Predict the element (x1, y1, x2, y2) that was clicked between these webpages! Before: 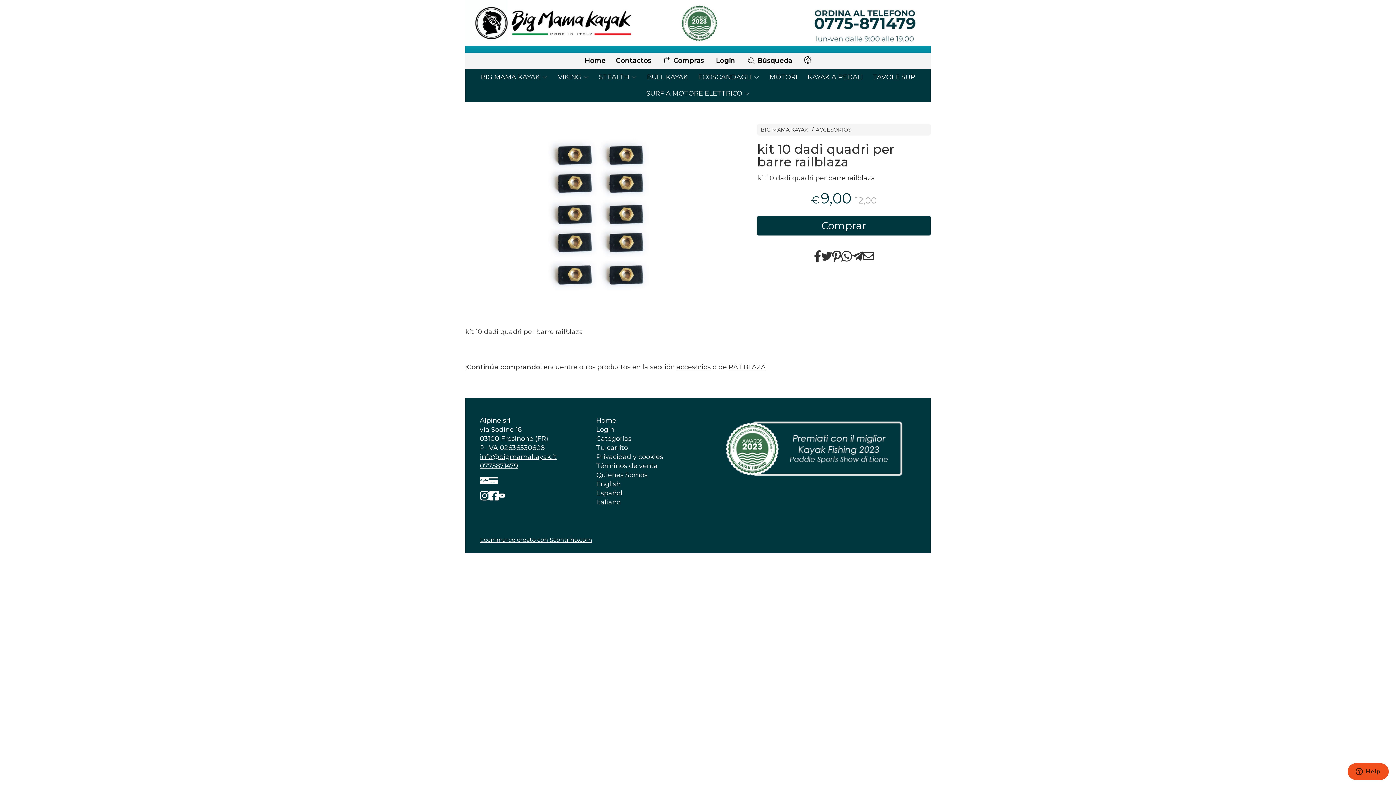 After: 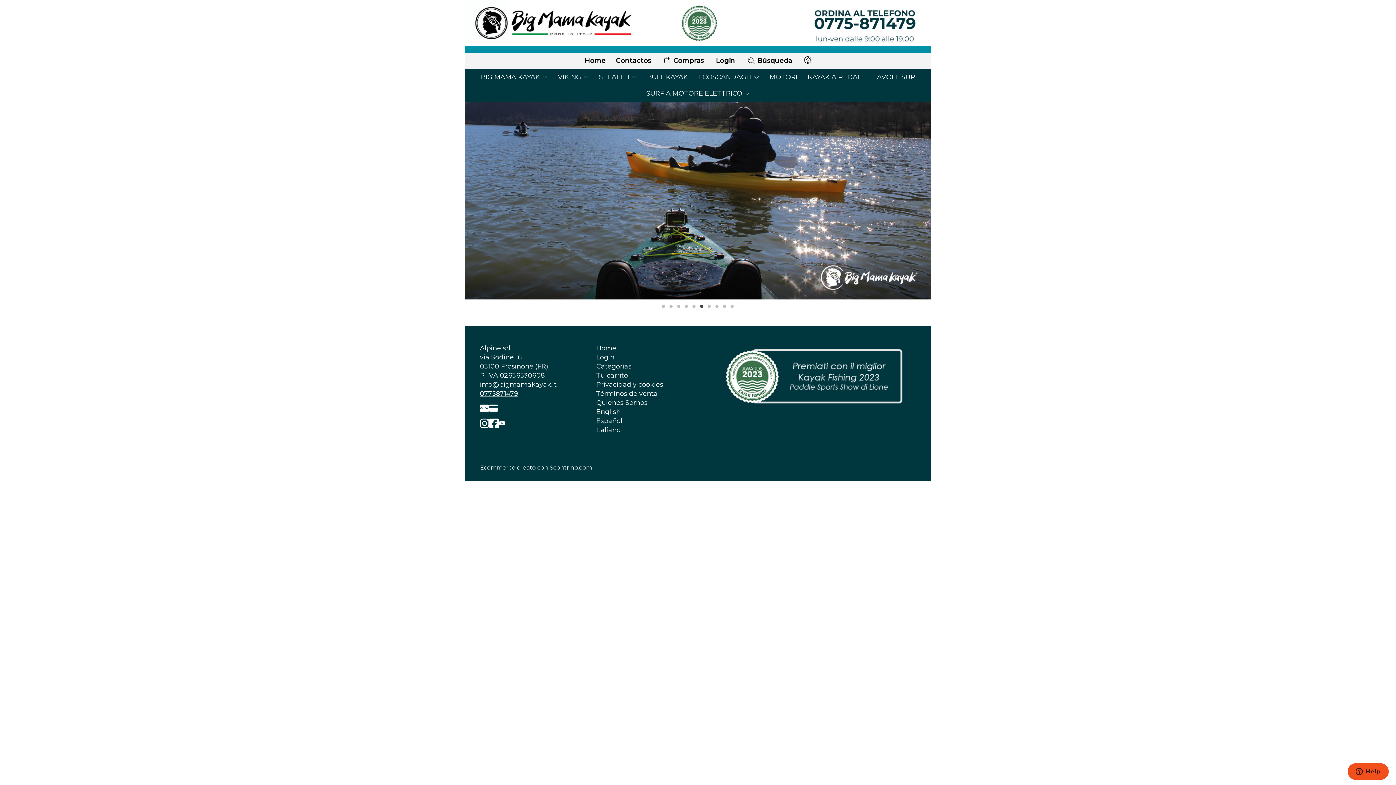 Action: bbox: (465, 0, 930, 52)